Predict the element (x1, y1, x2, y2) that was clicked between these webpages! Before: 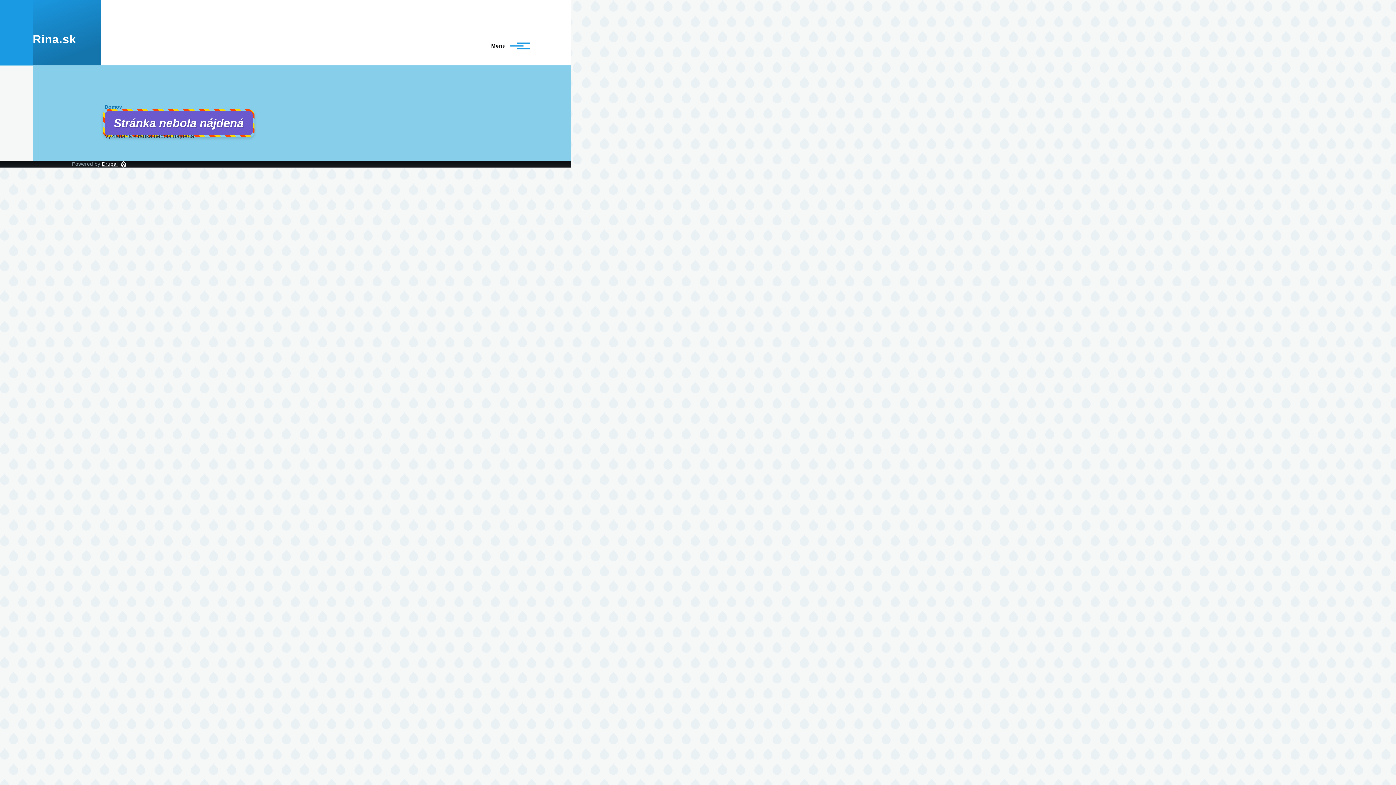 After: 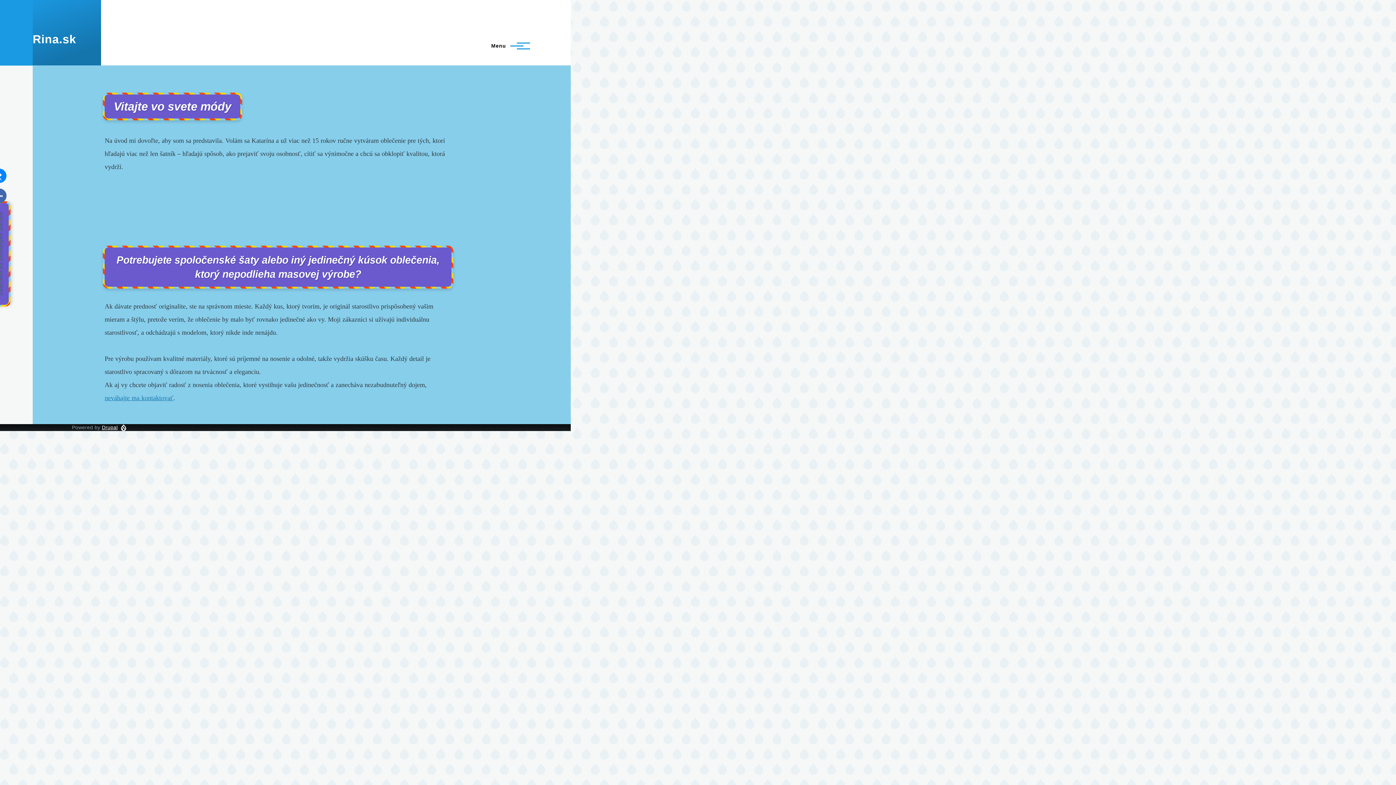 Action: label: Rina.sk bbox: (32, 32, 76, 45)